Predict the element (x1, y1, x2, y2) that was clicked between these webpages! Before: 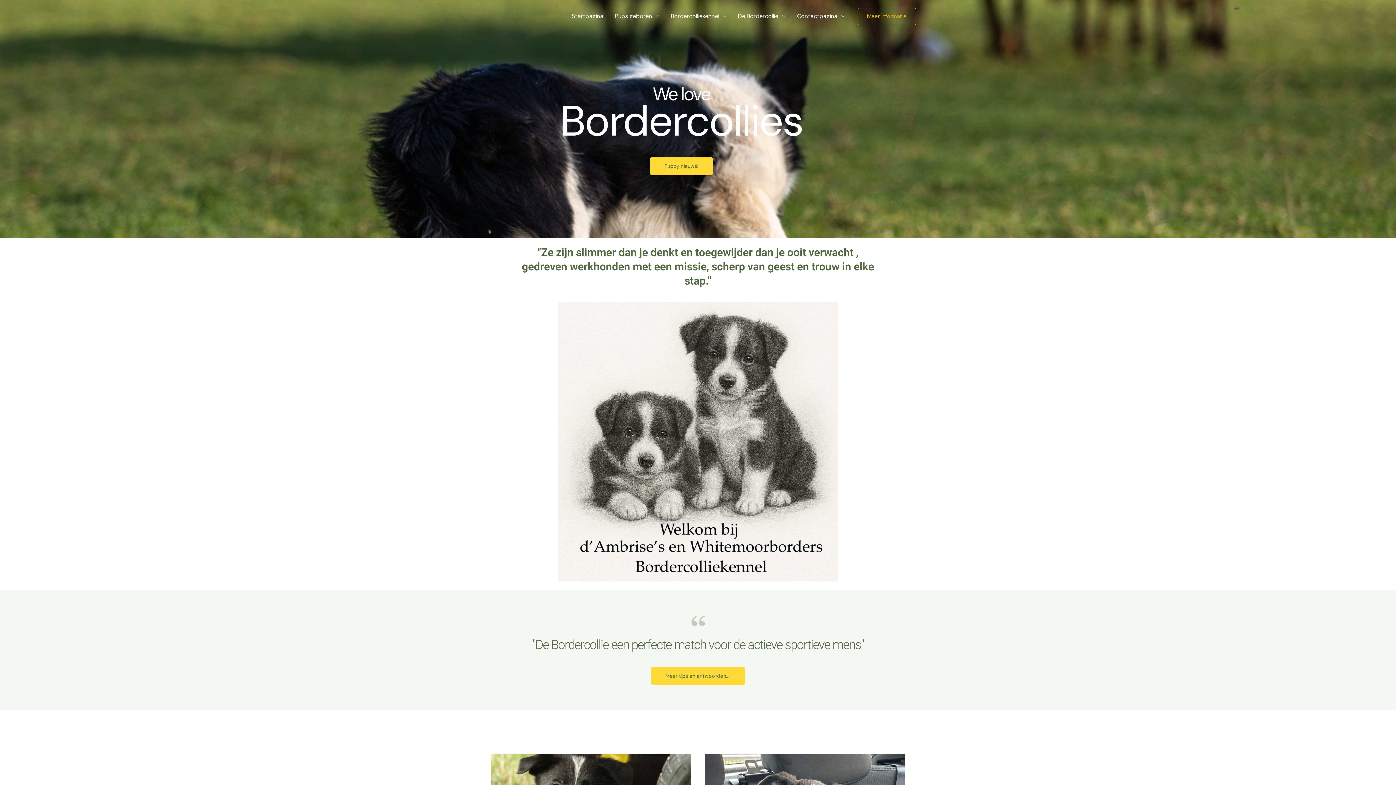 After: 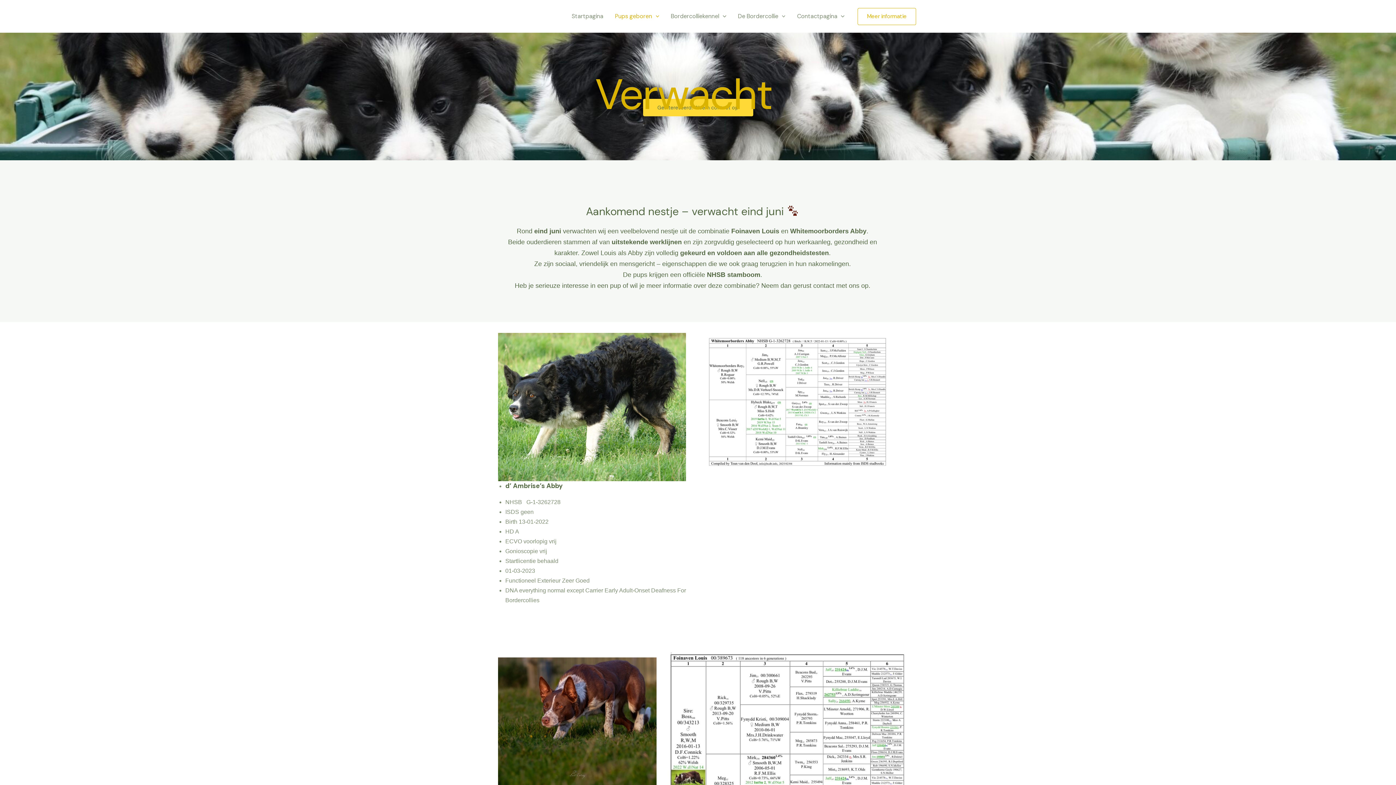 Action: bbox: (650, 157, 712, 174) label: Puppy nieuws!